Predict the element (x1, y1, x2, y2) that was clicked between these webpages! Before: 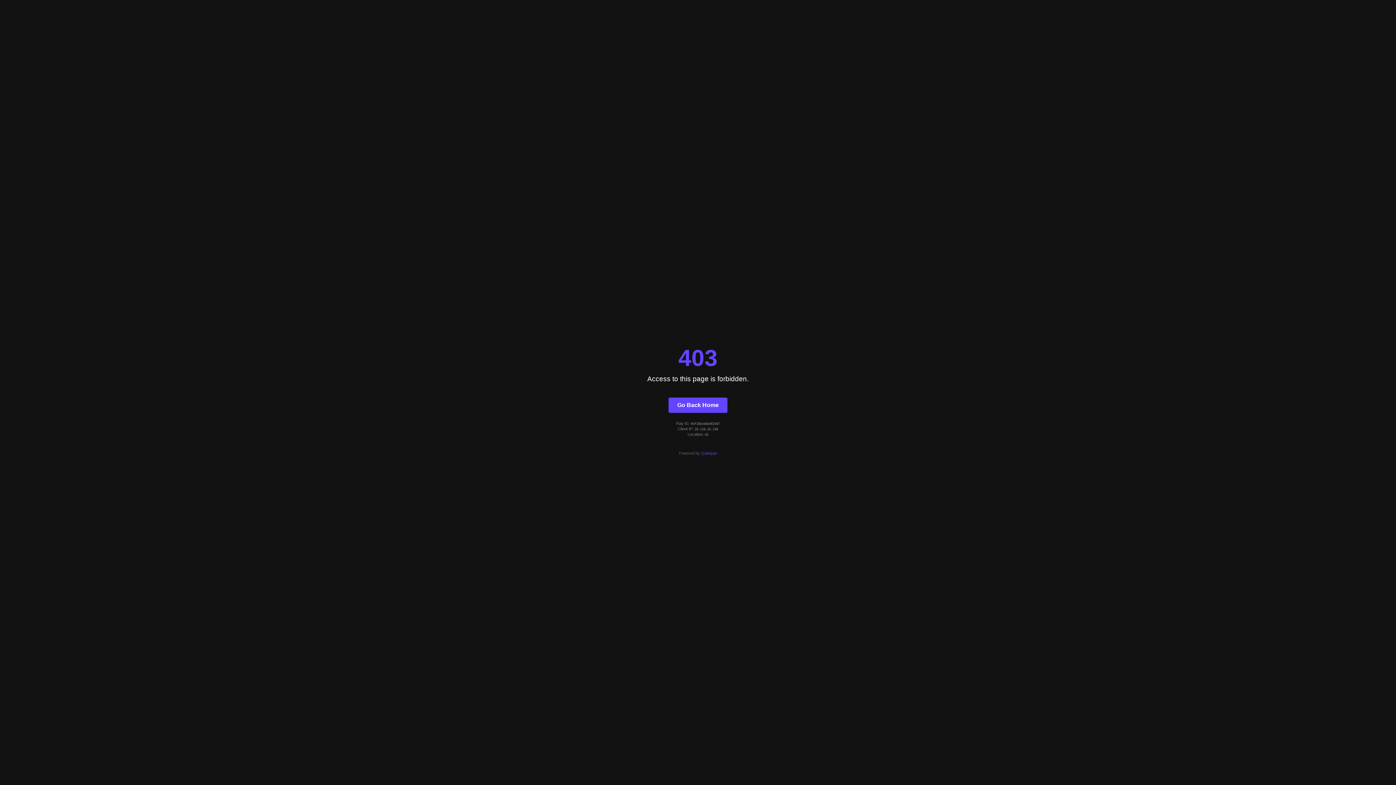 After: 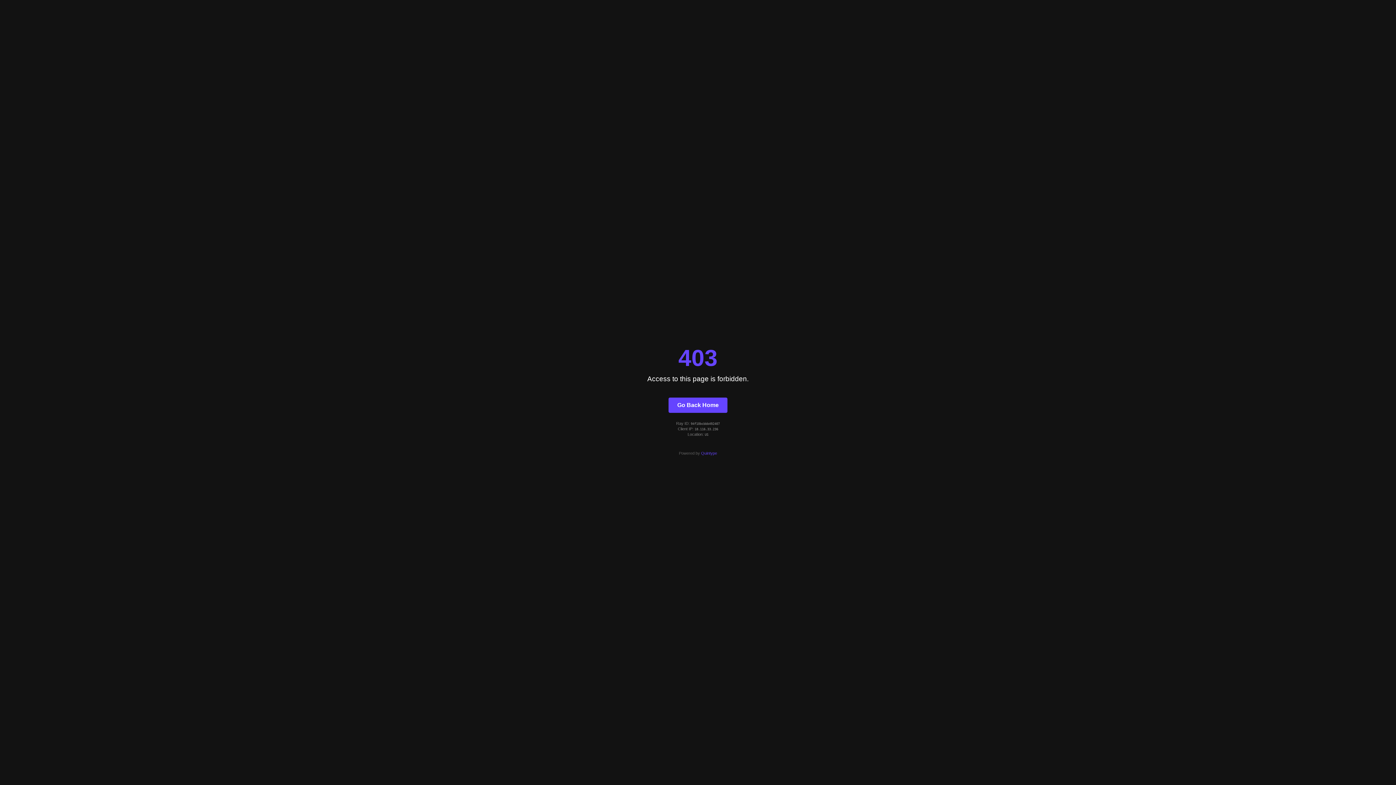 Action: label: Quintype bbox: (701, 451, 717, 455)